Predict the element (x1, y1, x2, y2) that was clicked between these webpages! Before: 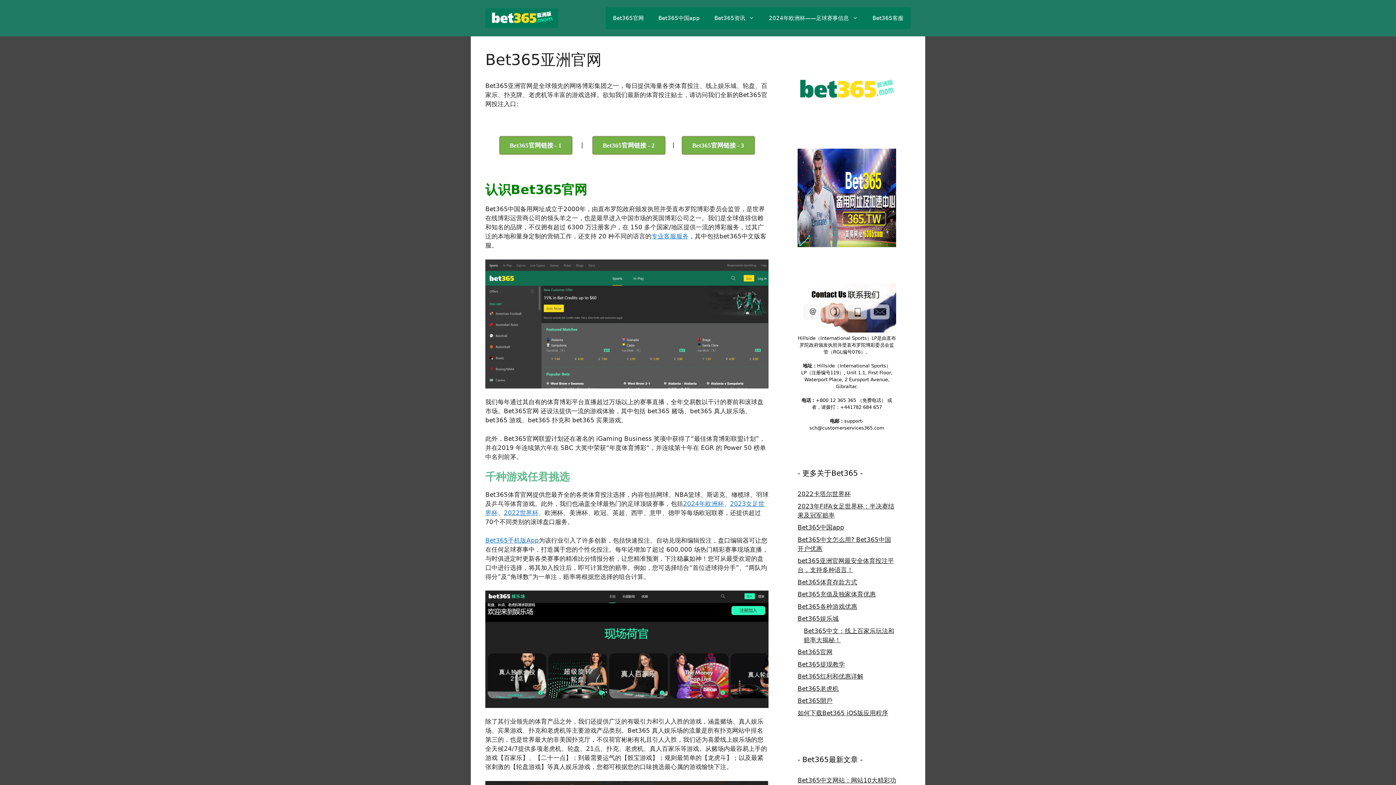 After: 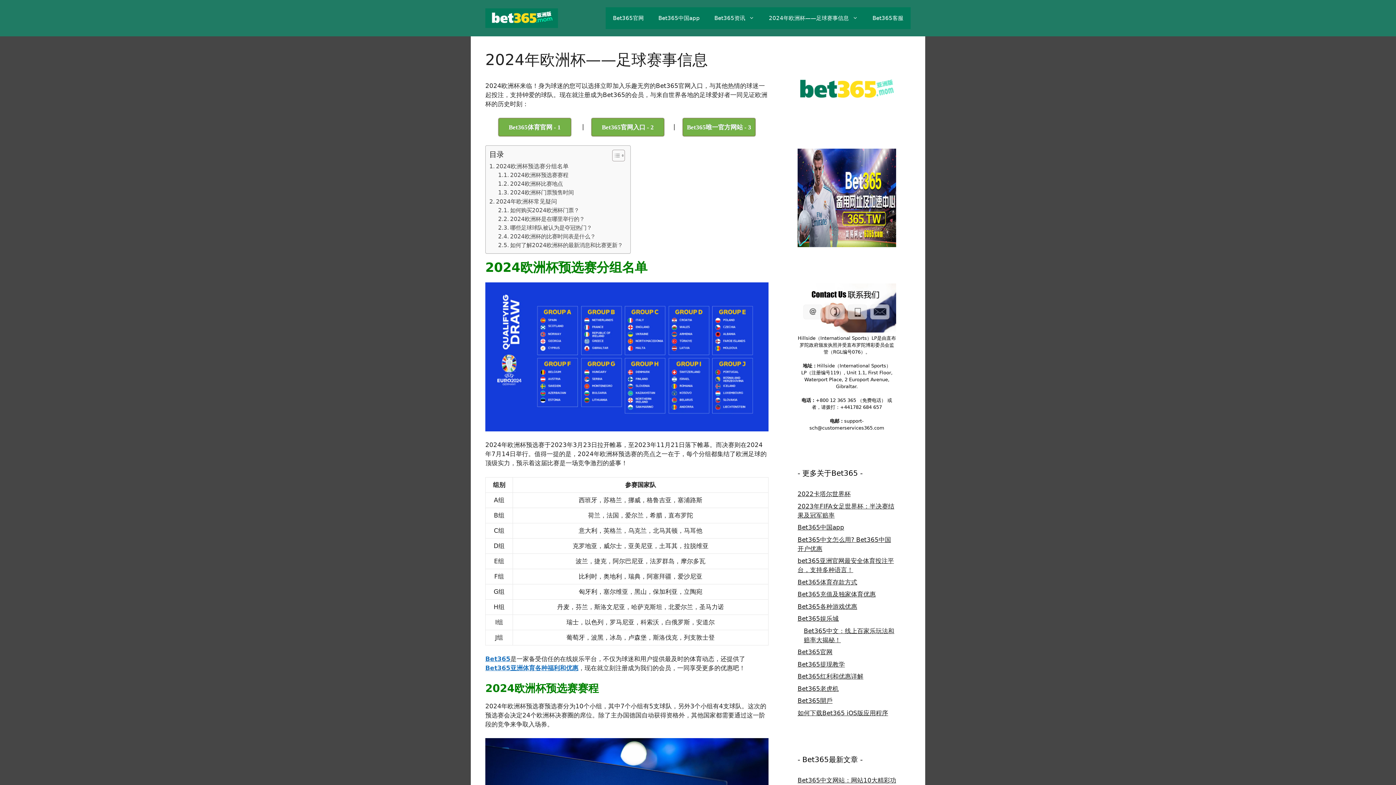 Action: label: 2024年欧洲杯——足球赛事信息 bbox: (761, 7, 865, 29)